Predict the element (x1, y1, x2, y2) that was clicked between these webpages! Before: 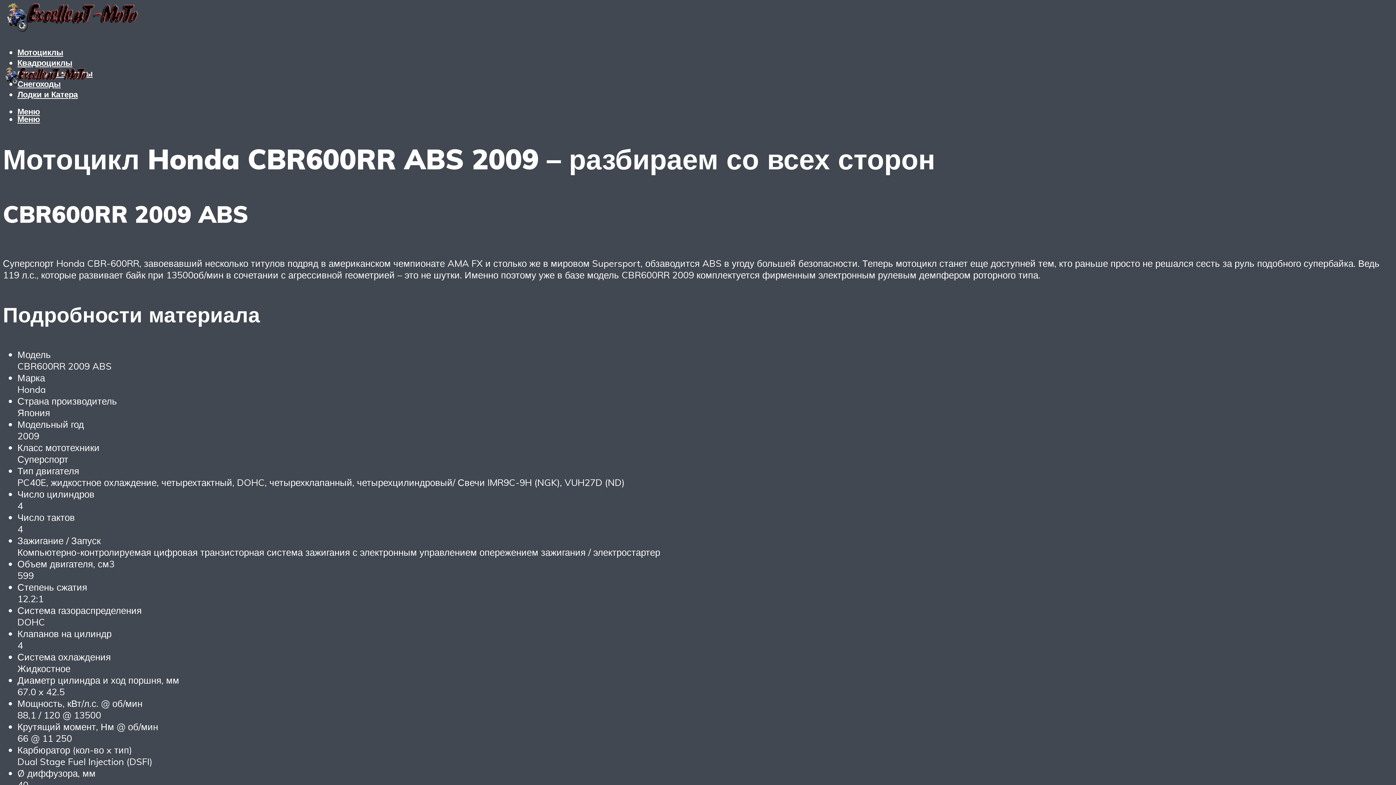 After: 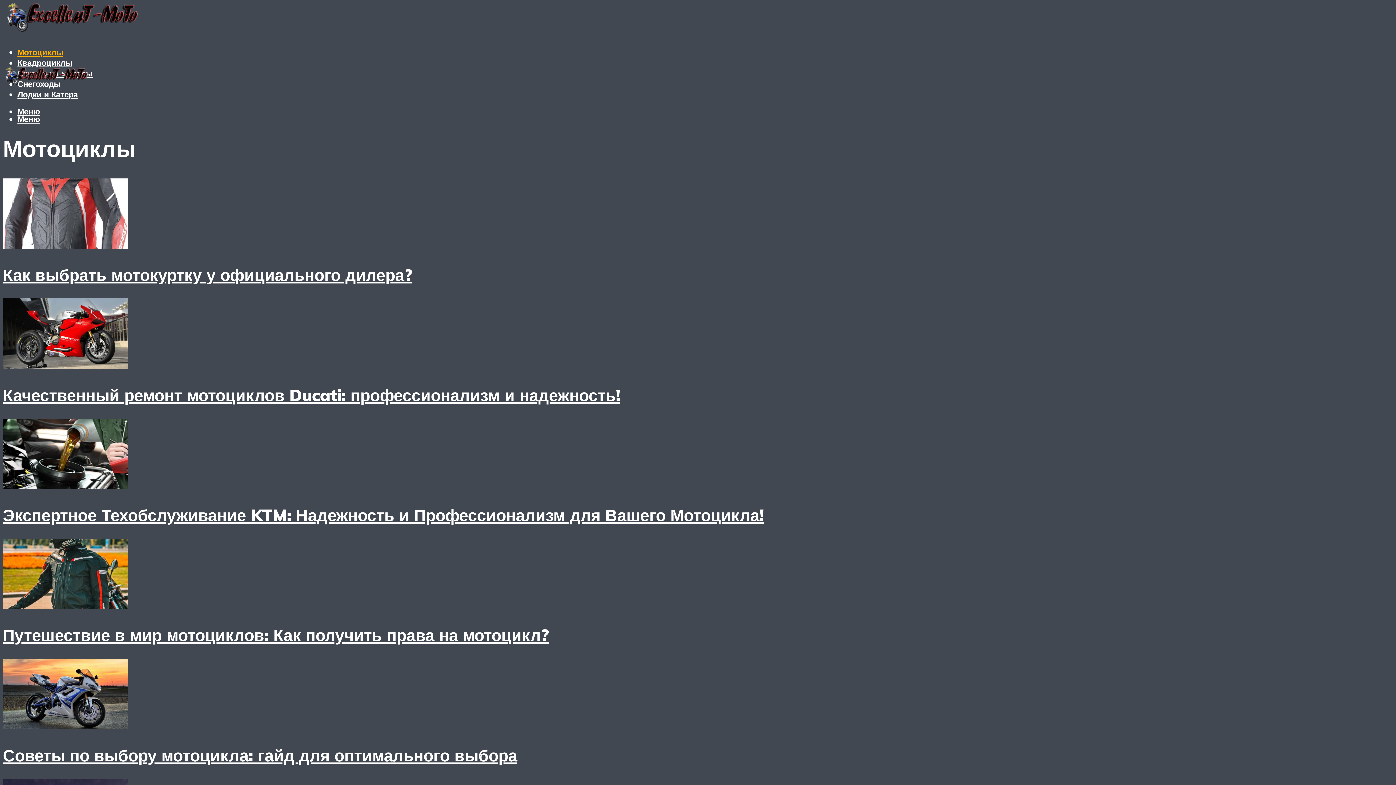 Action: bbox: (17, 47, 63, 57) label: Мотоциклы